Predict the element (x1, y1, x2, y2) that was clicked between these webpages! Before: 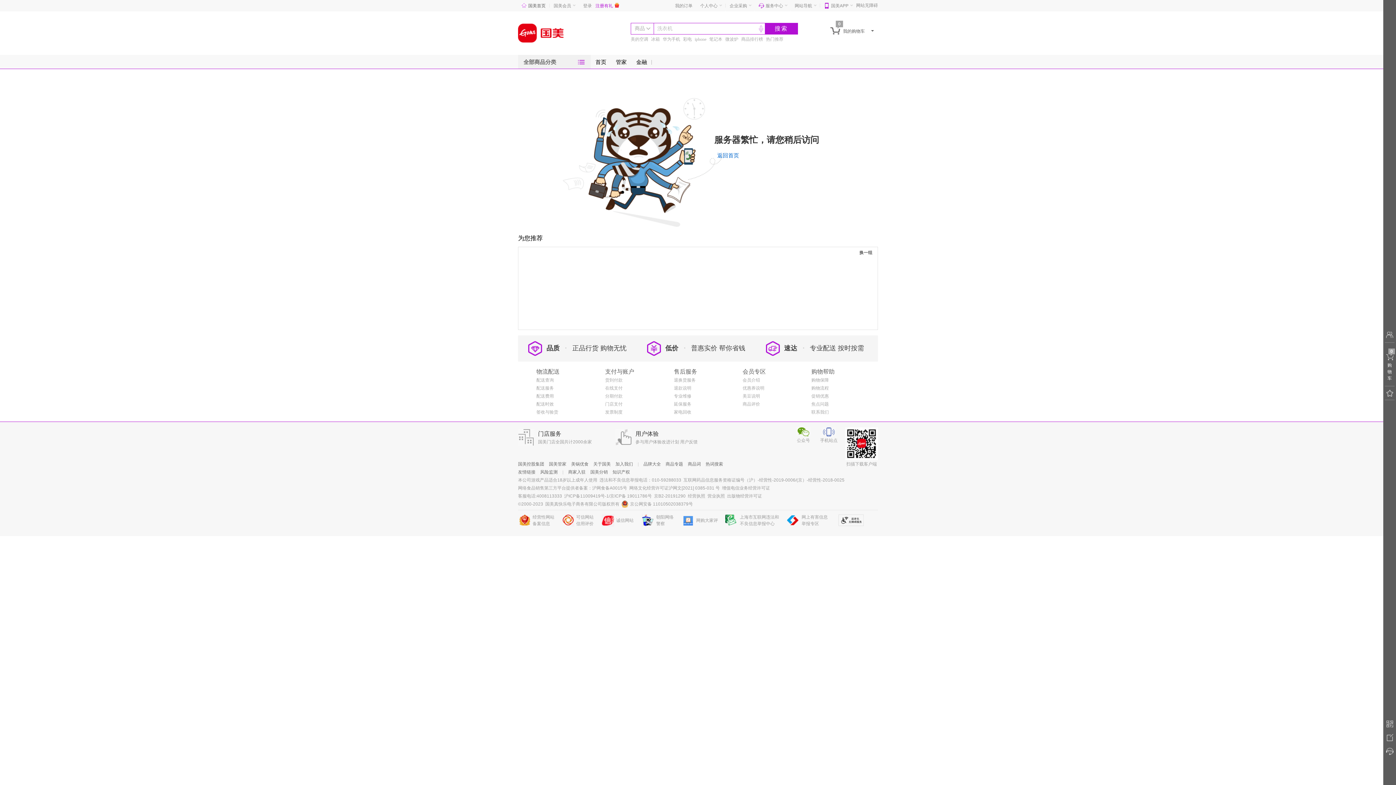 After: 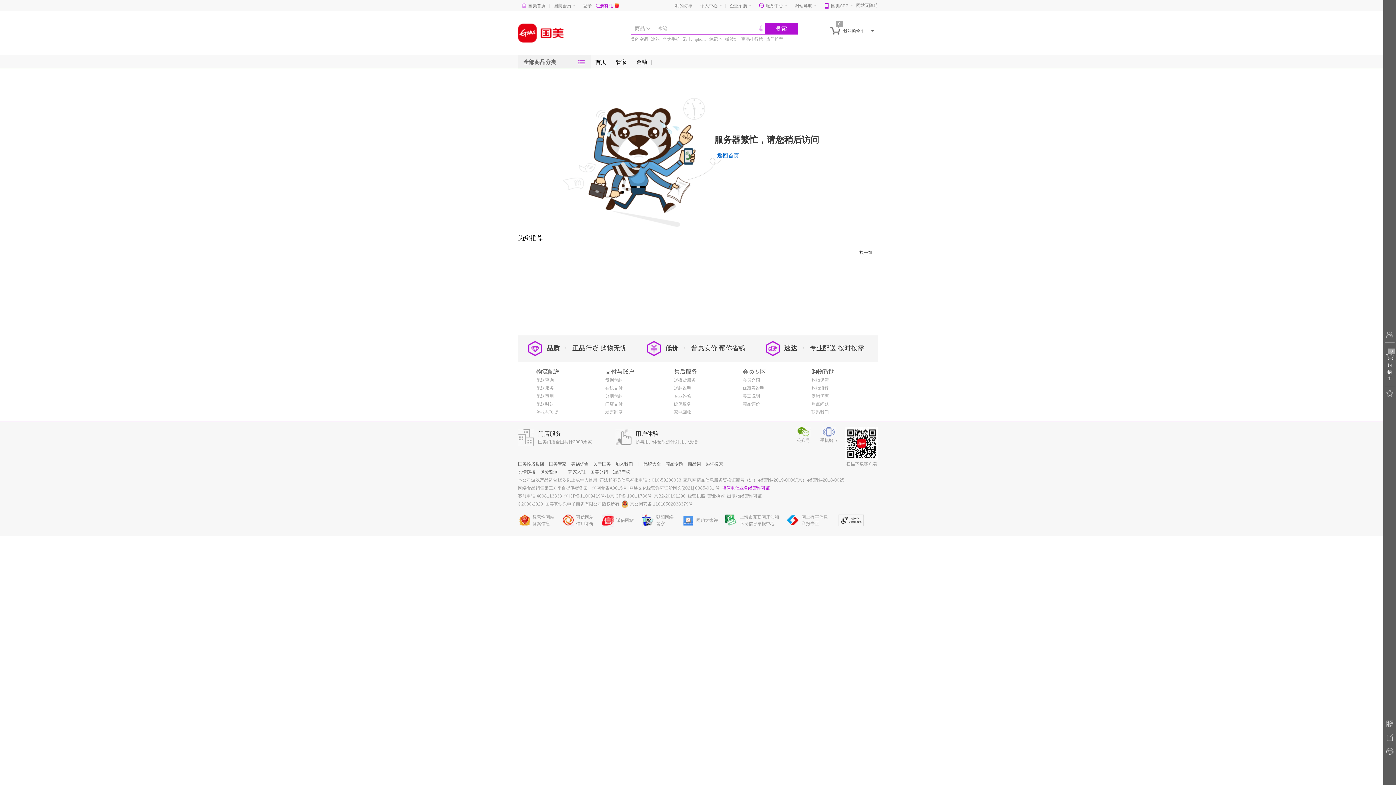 Action: label: 增值电信业务经营许可证 bbox: (722, 485, 770, 490)